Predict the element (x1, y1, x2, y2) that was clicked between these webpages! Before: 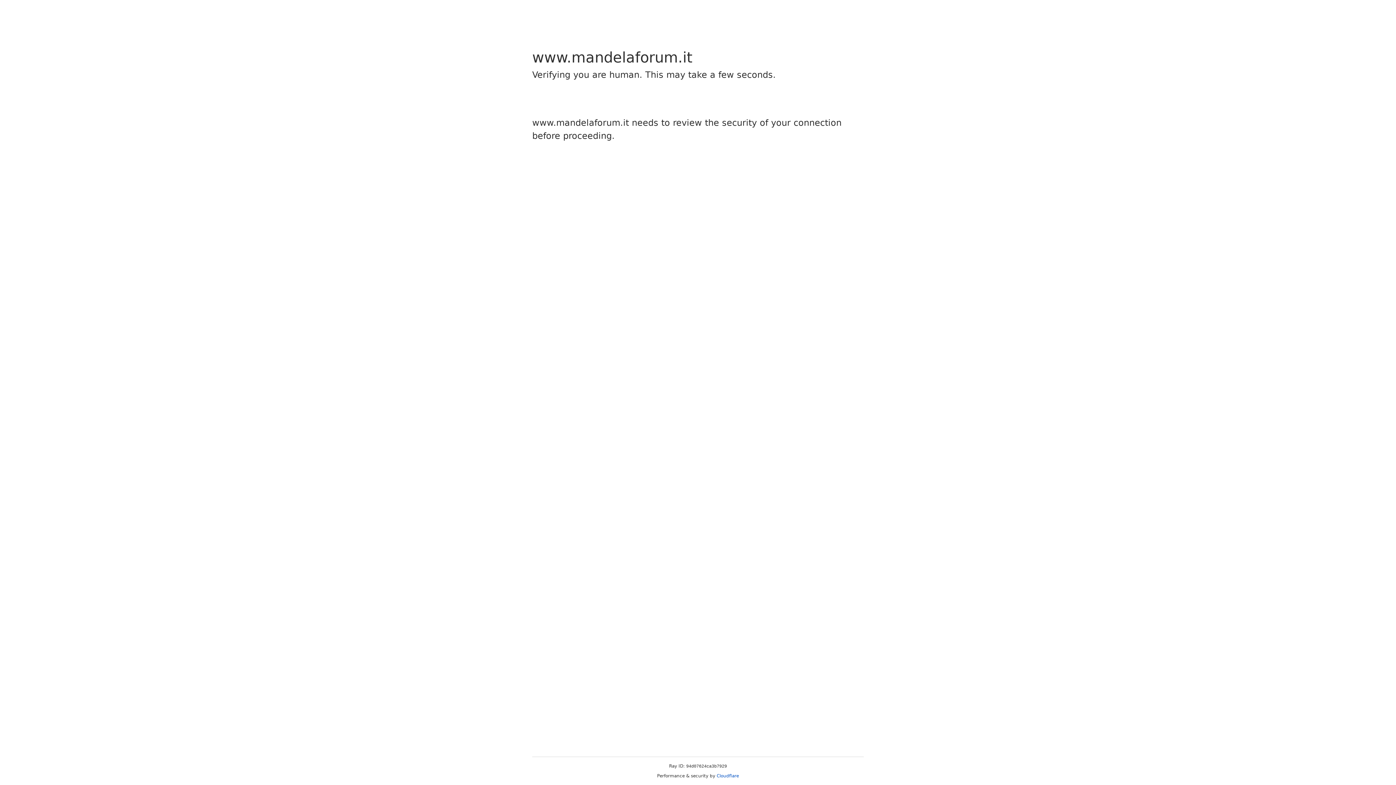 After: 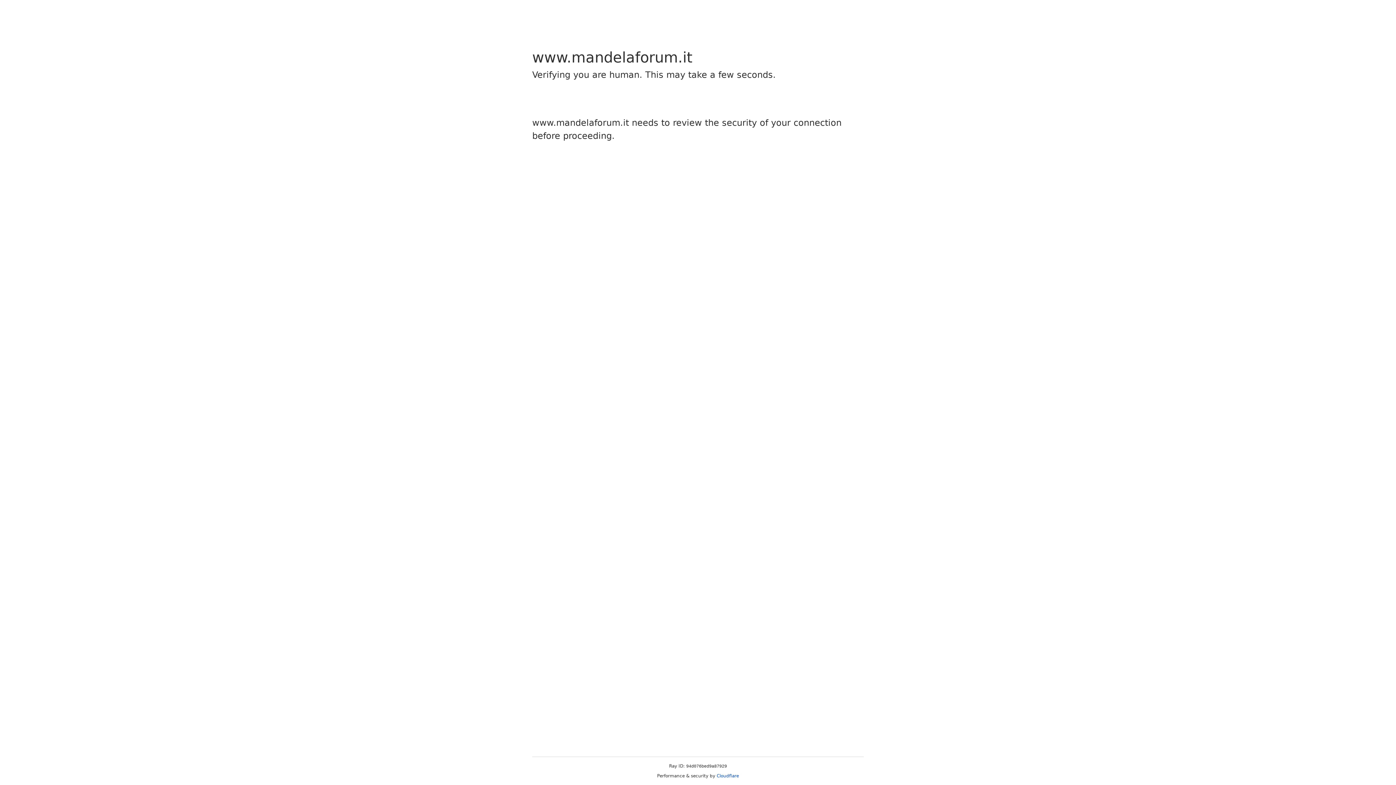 Action: bbox: (716, 773, 739, 778) label: Cloudflare